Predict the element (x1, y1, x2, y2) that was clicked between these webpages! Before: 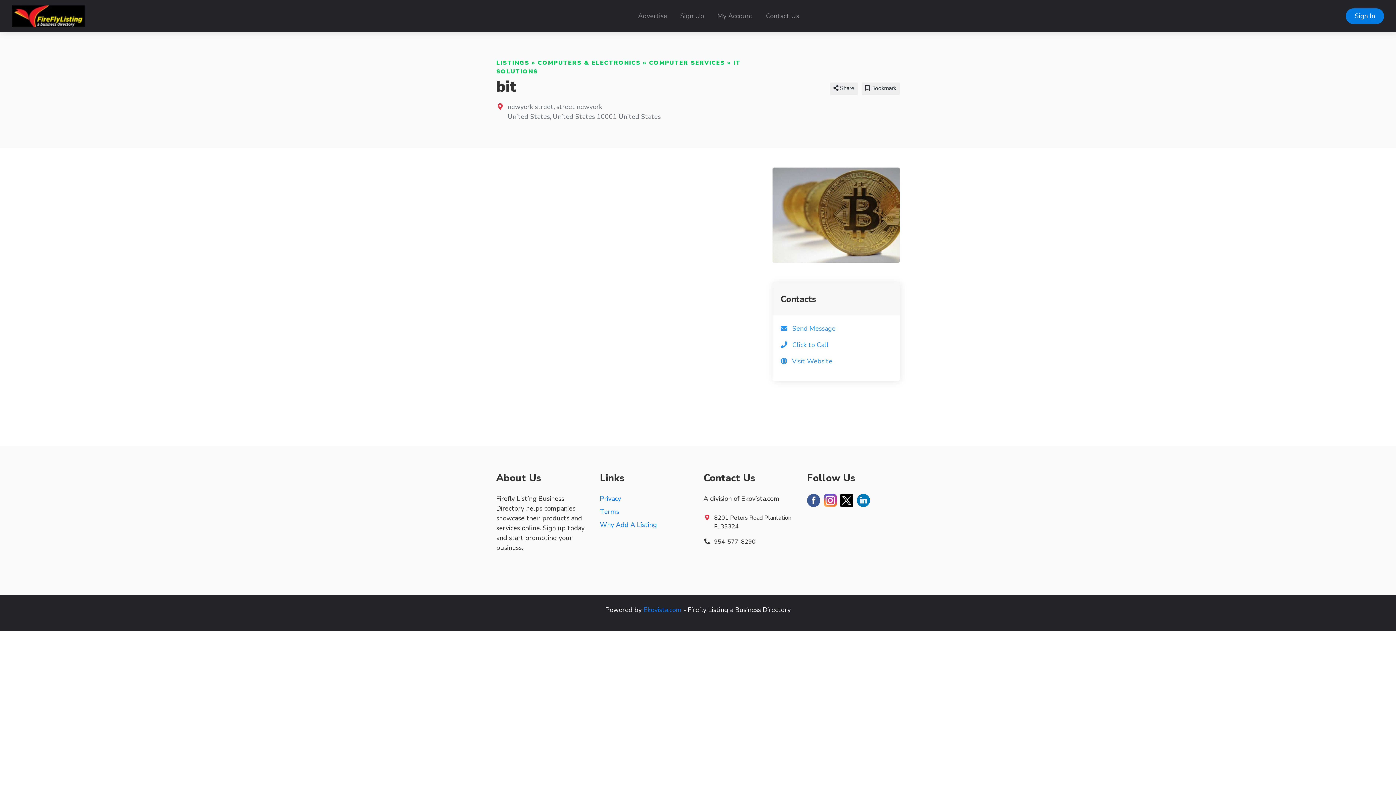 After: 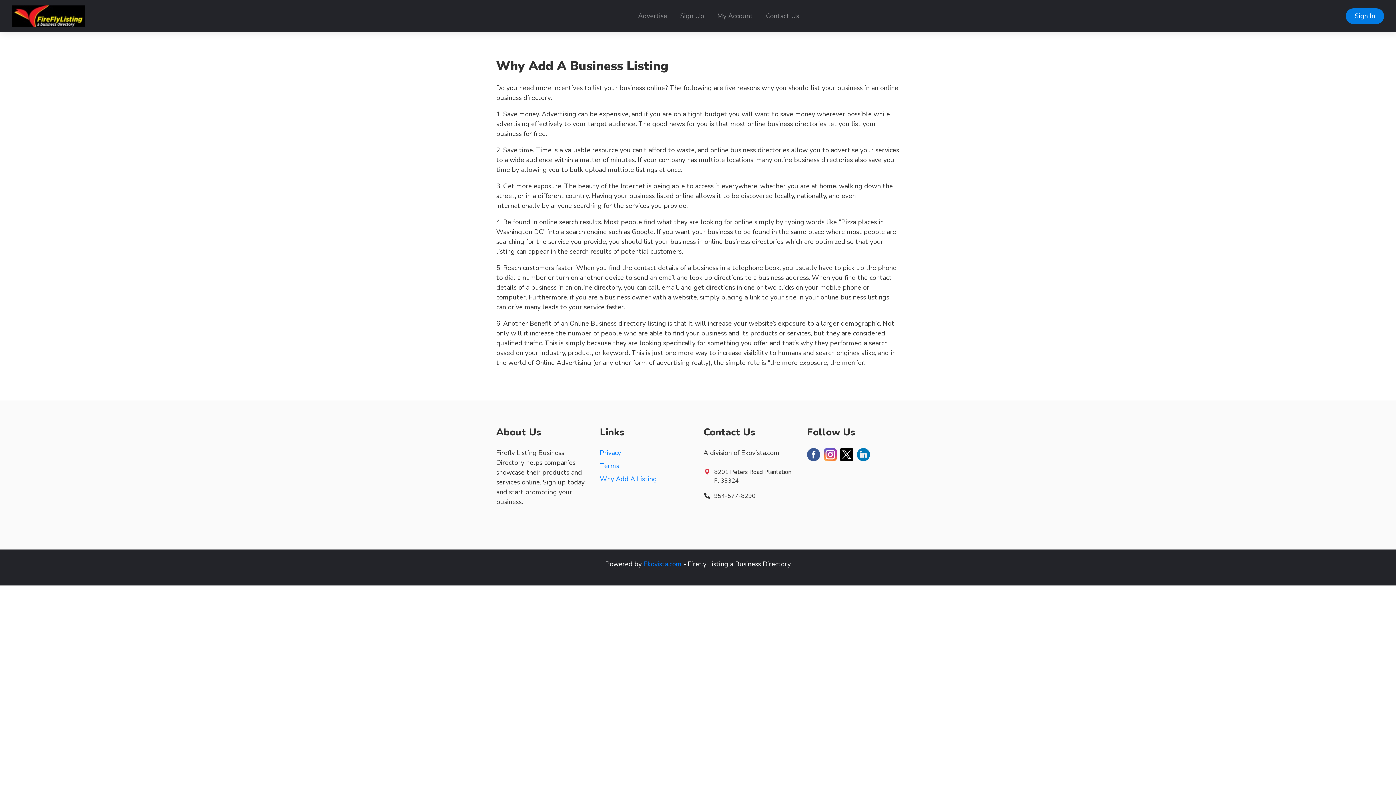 Action: bbox: (600, 520, 657, 529) label: Why Add A Listing